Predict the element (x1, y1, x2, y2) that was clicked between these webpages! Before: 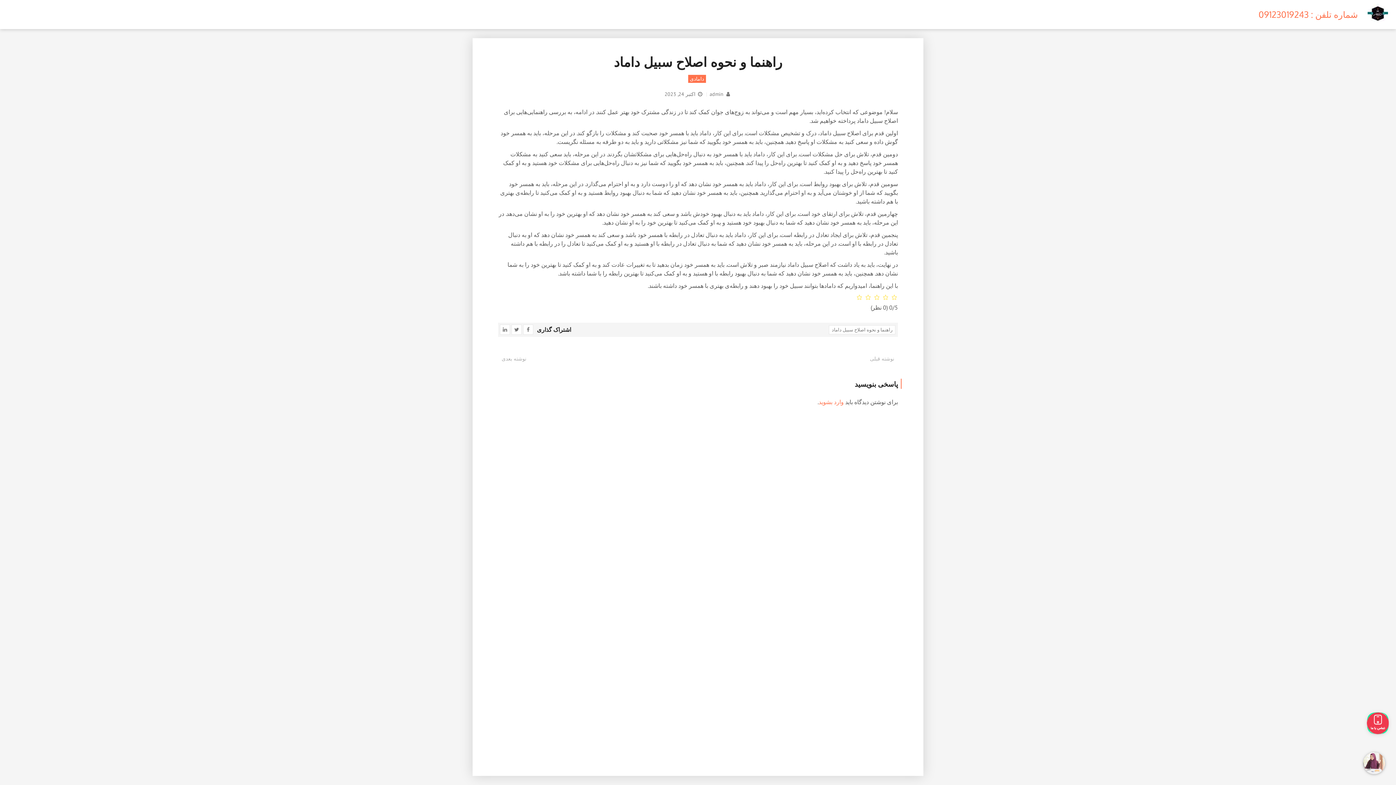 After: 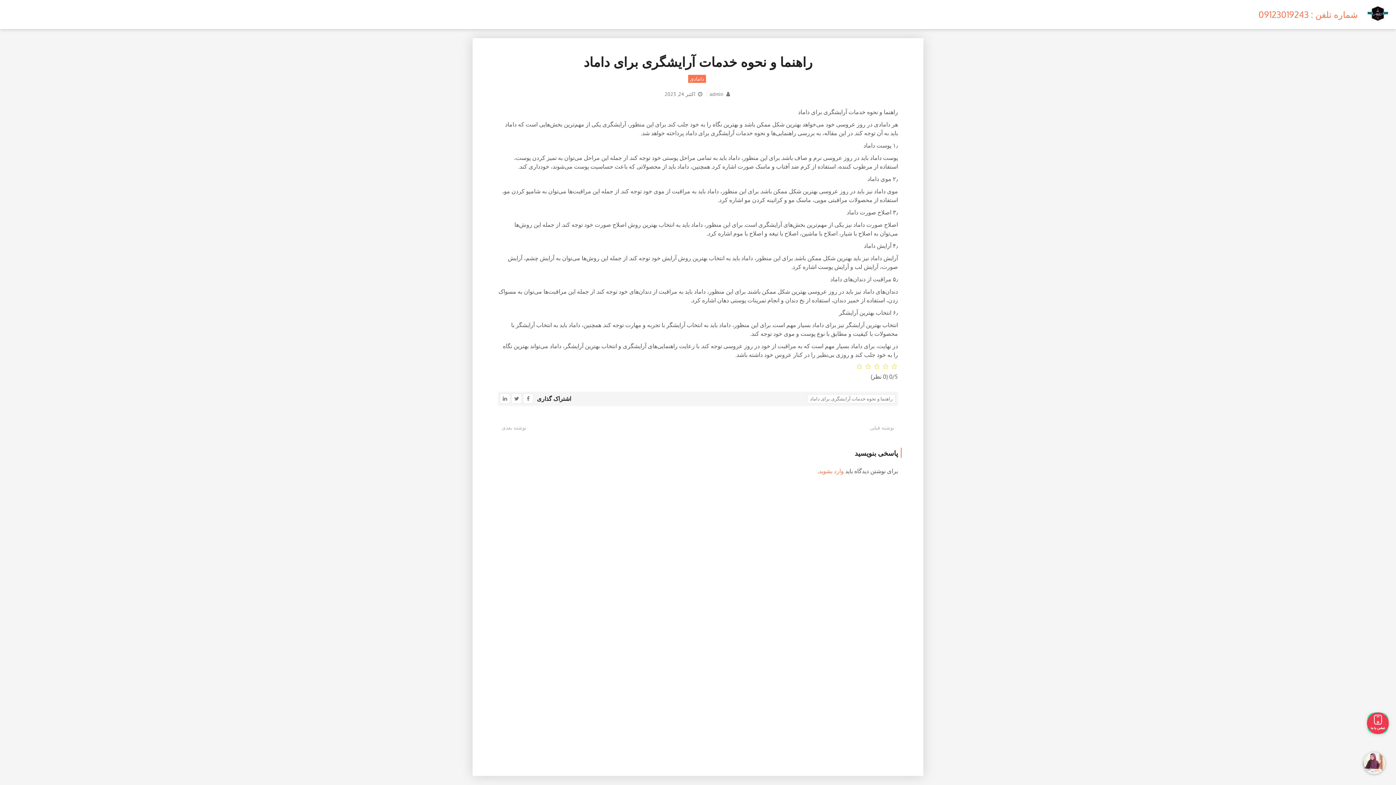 Action: label: نوشته بعدی bbox: (498, 350, 530, 368)